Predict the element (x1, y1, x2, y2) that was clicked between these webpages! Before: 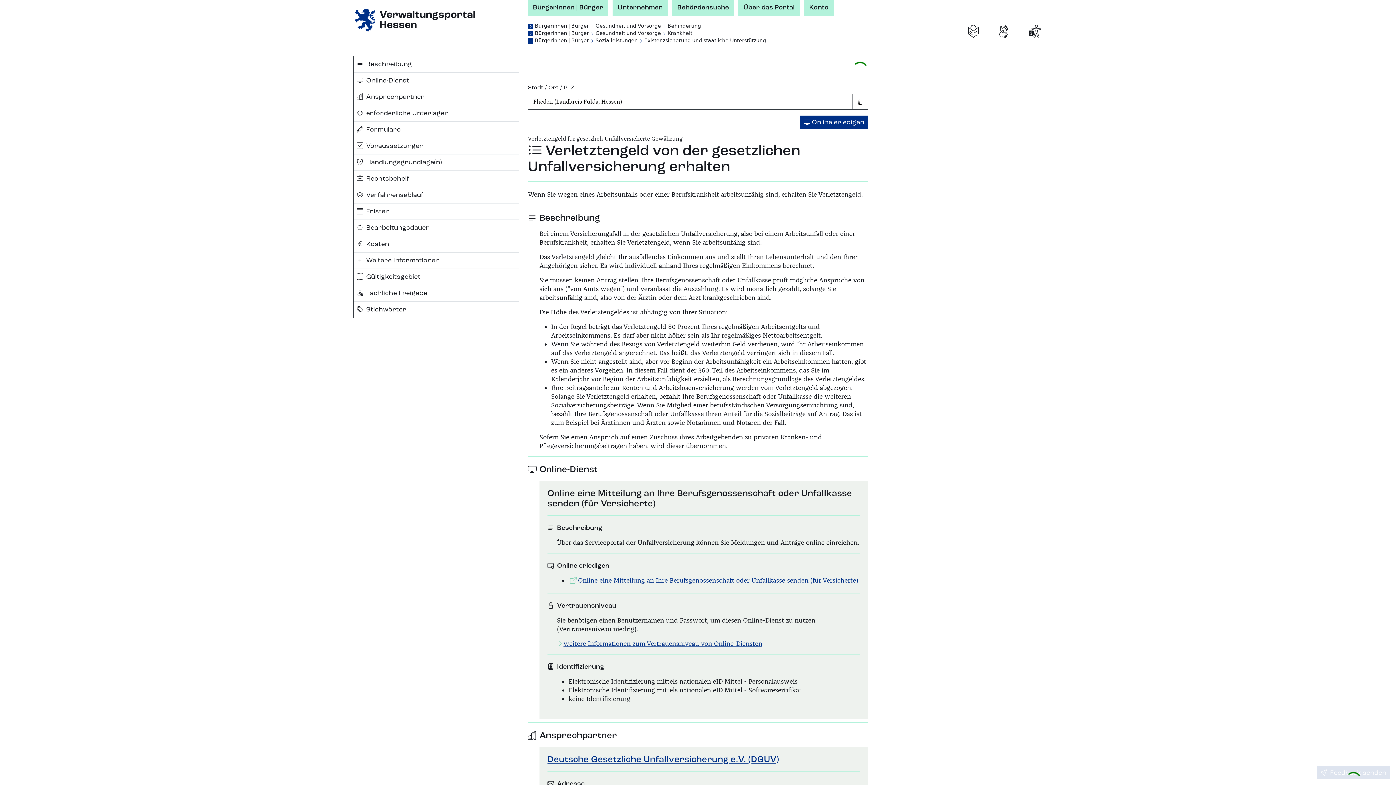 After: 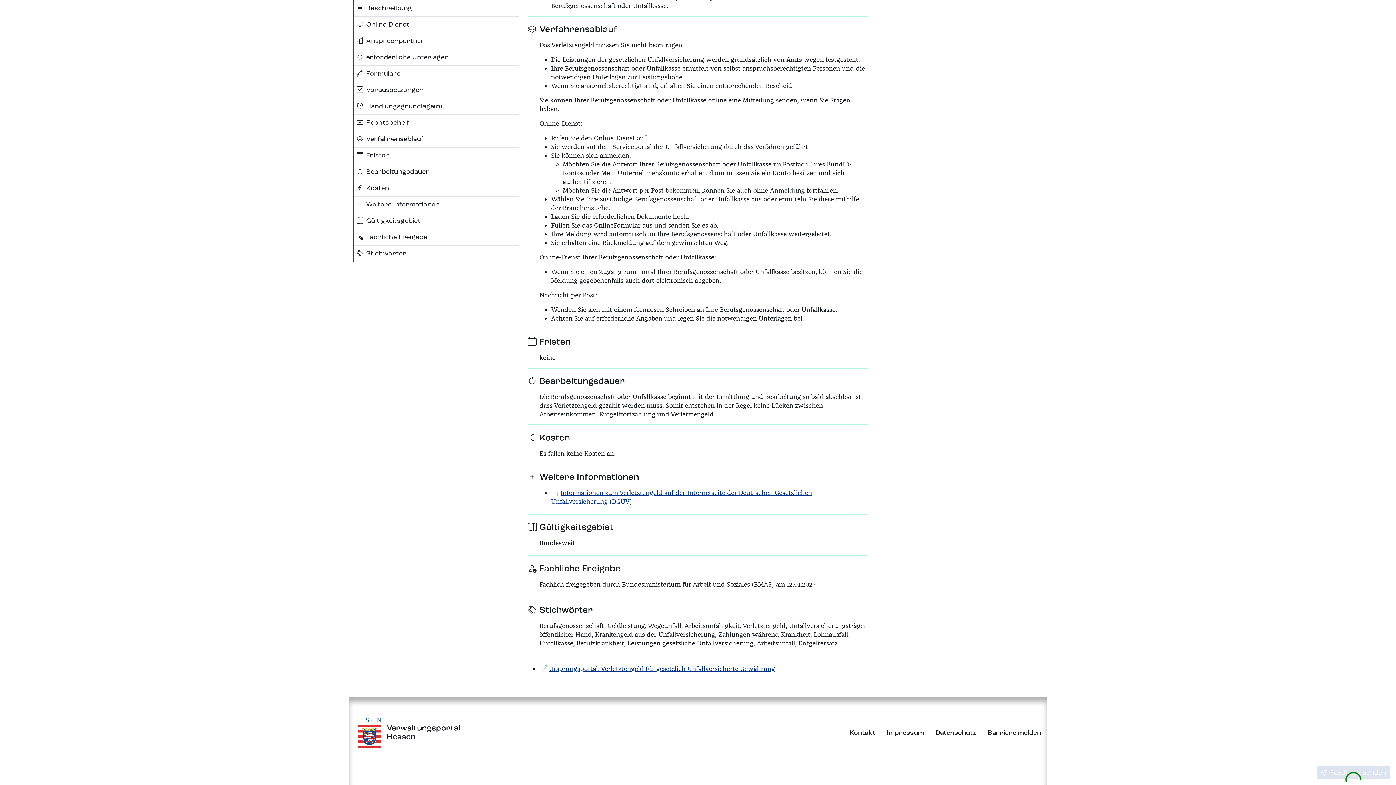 Action: bbox: (353, 285, 518, 301) label: Fachliche Freigabe